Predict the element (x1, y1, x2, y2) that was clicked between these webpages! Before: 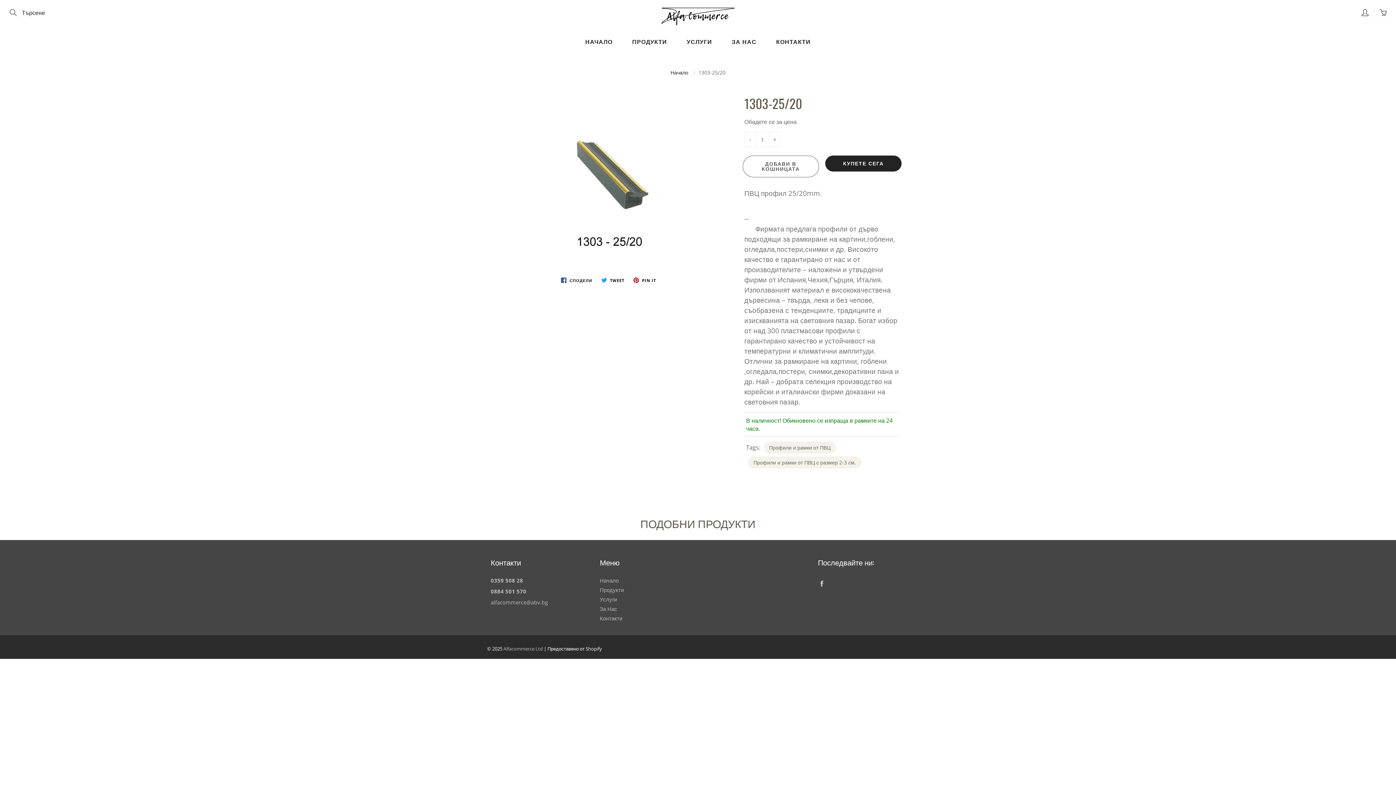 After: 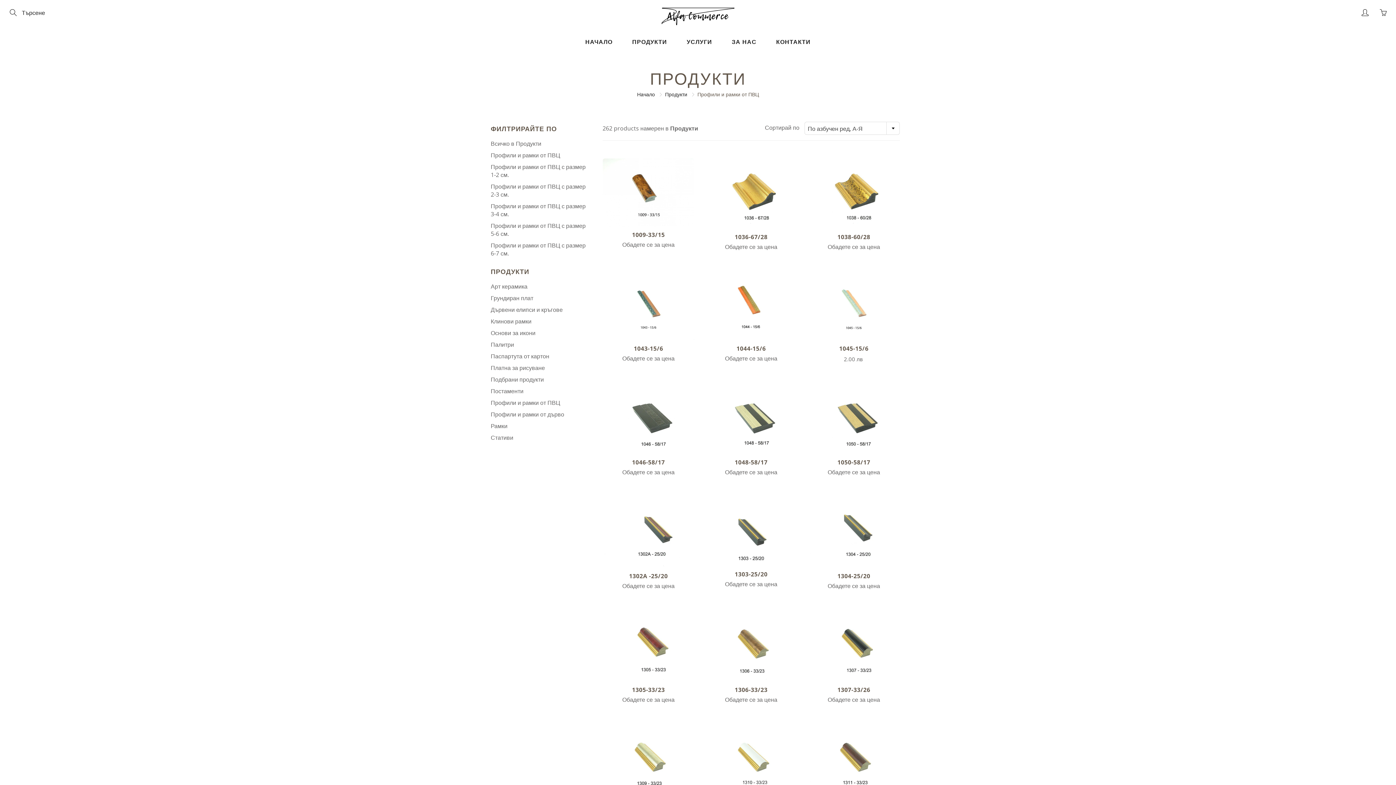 Action: label: Профили и рамки от ПВЦ bbox: (763, 441, 836, 453)